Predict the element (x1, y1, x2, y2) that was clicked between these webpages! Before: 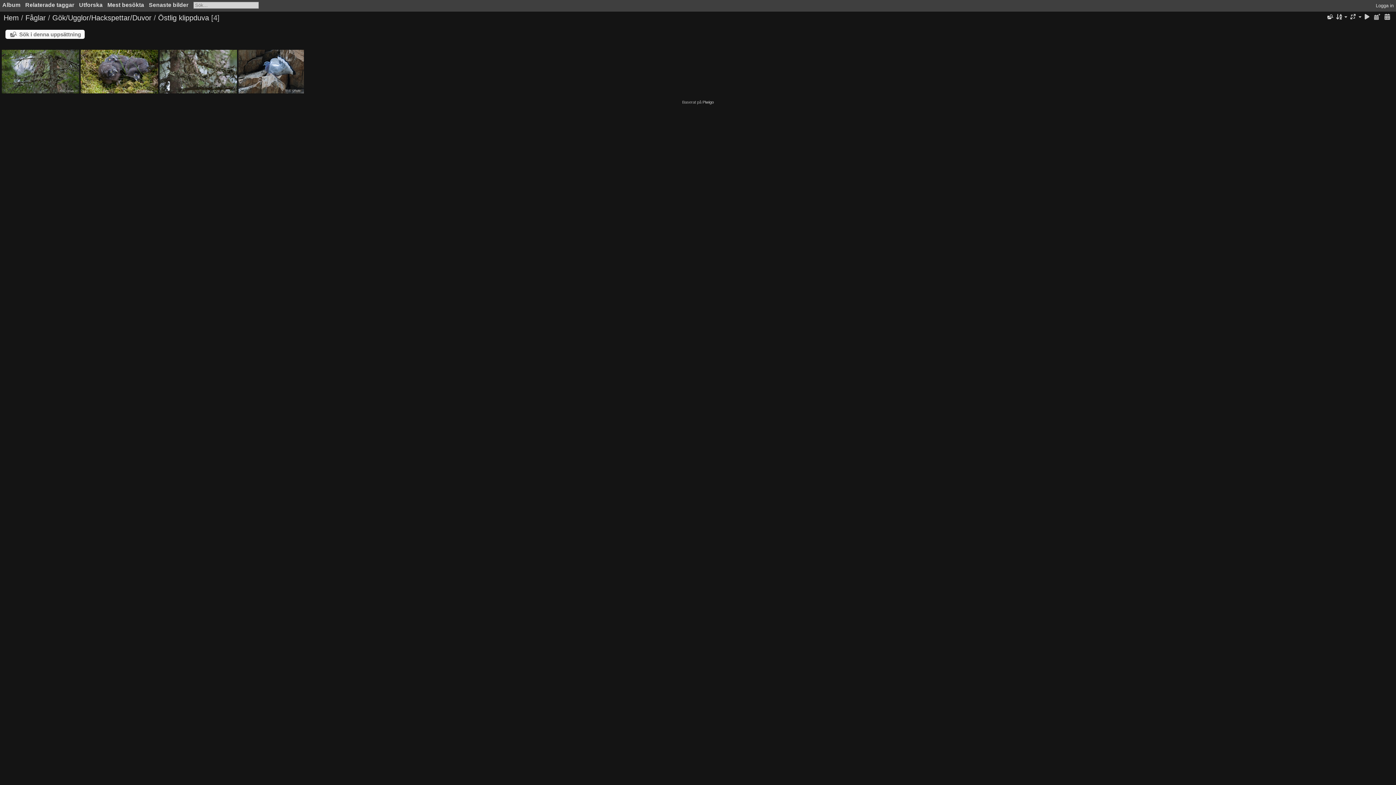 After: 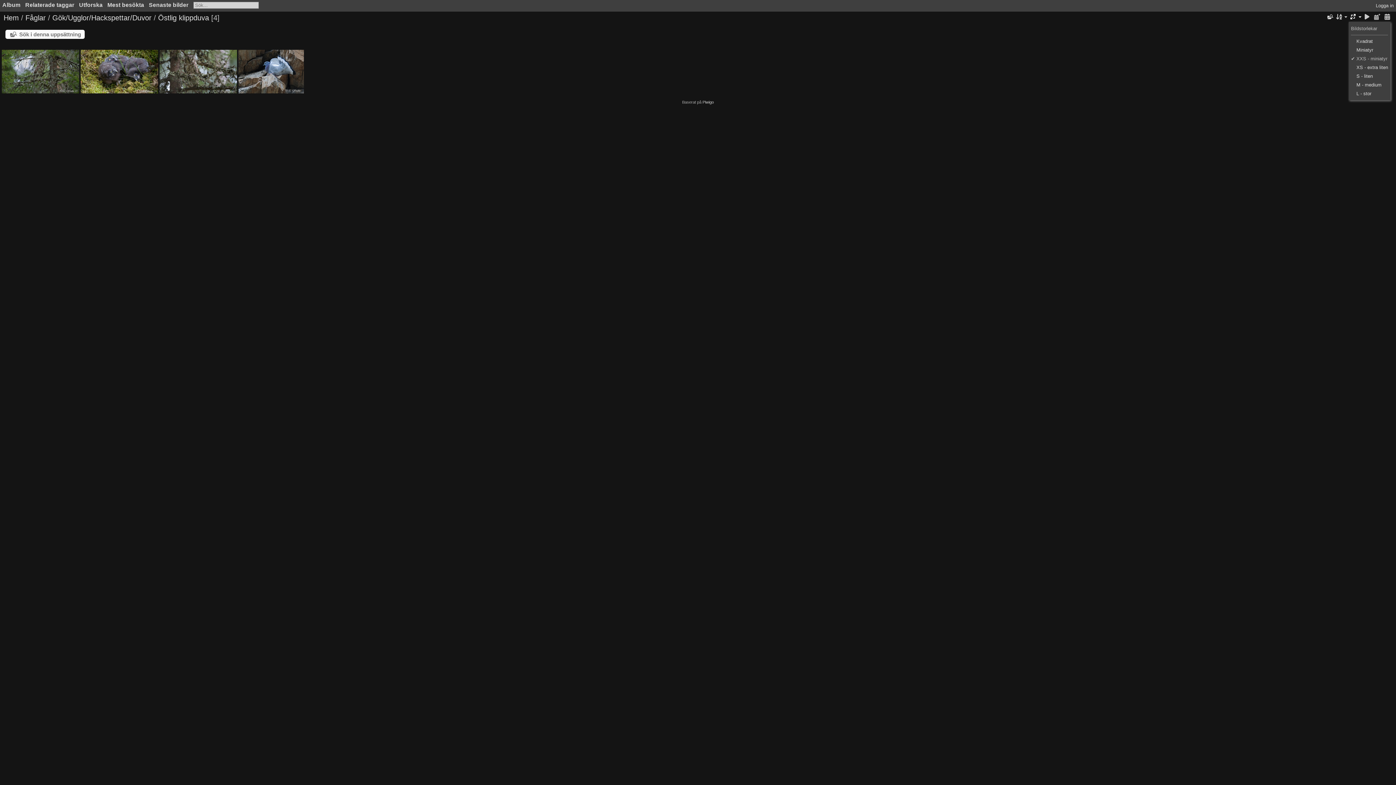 Action: bbox: (1349, 12, 1361, 21)